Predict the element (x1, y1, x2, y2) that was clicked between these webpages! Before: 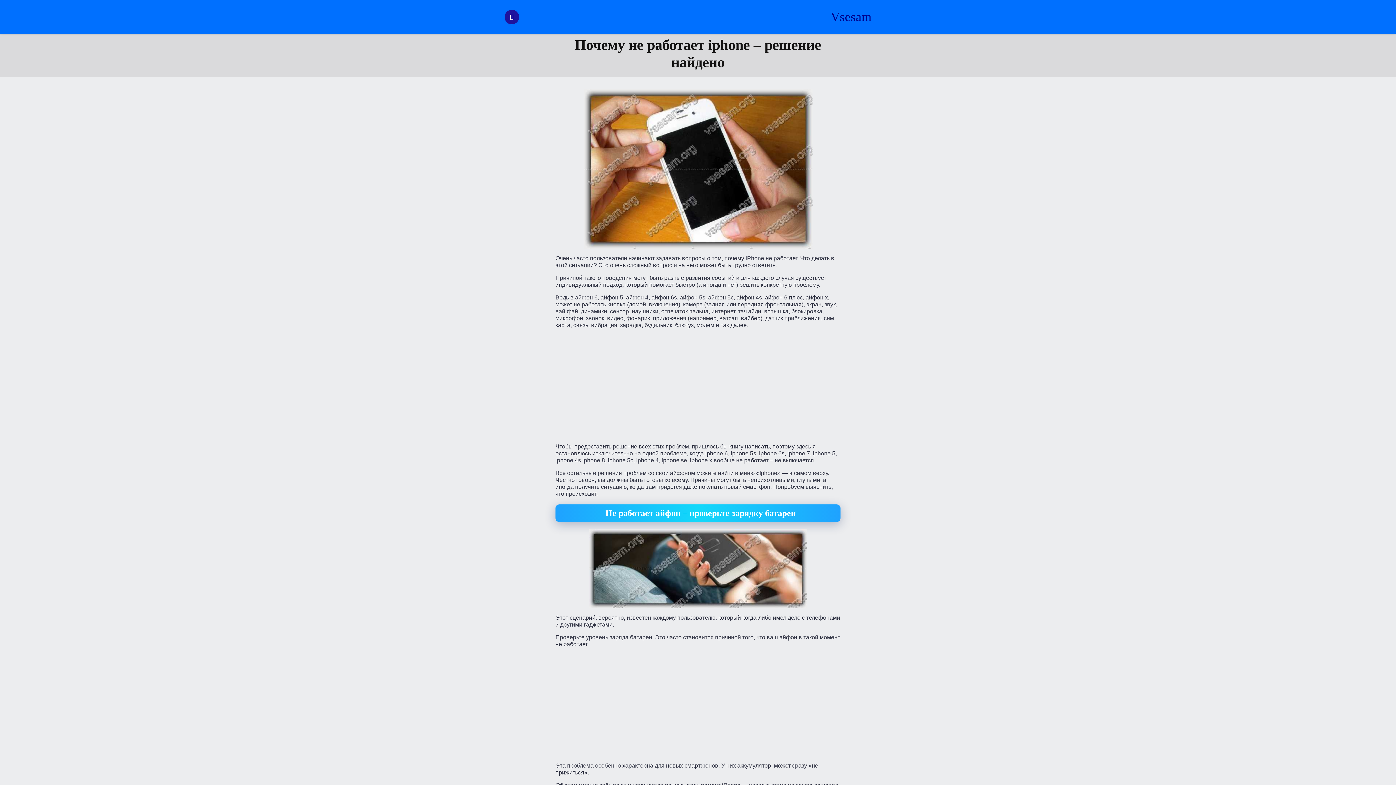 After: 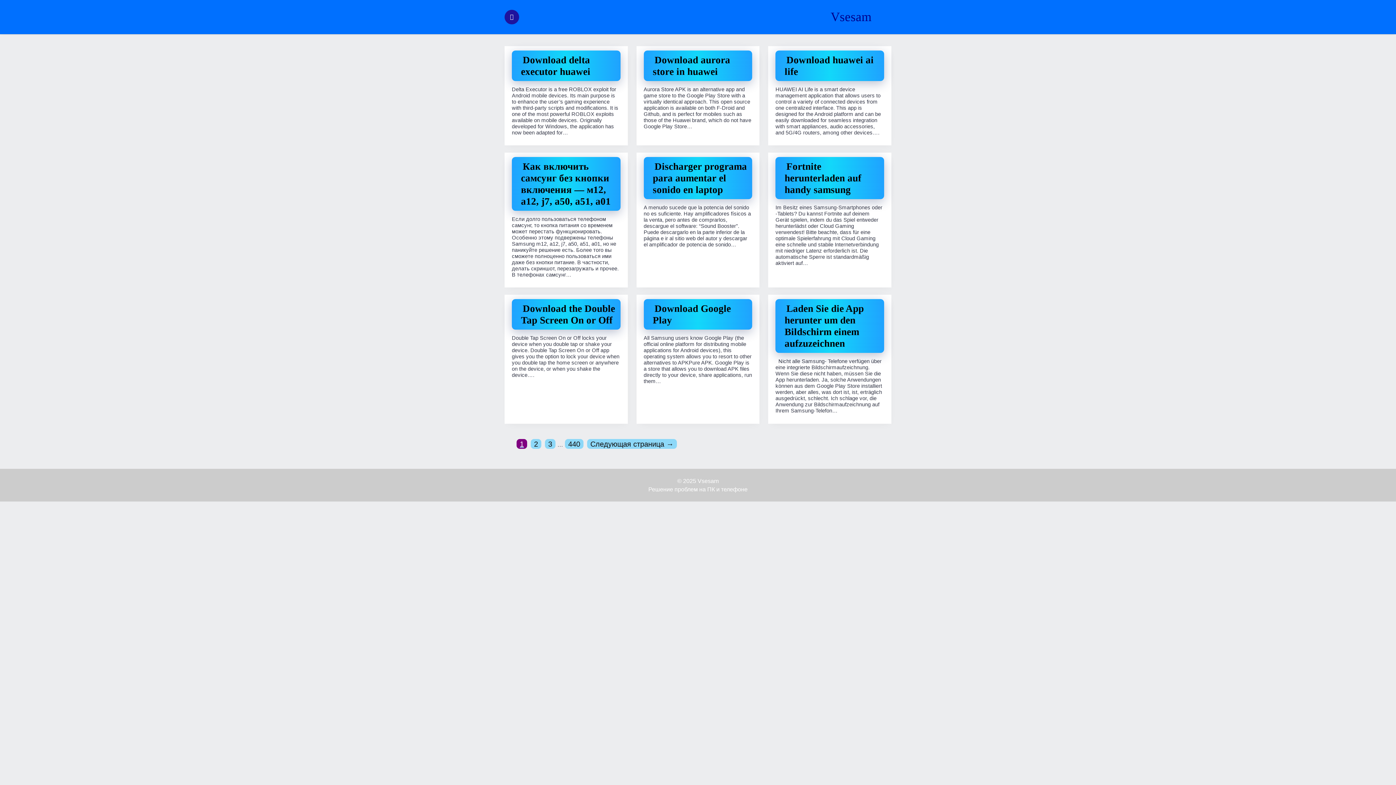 Action: bbox: (829, 9, 873, 24) label: Vsesam